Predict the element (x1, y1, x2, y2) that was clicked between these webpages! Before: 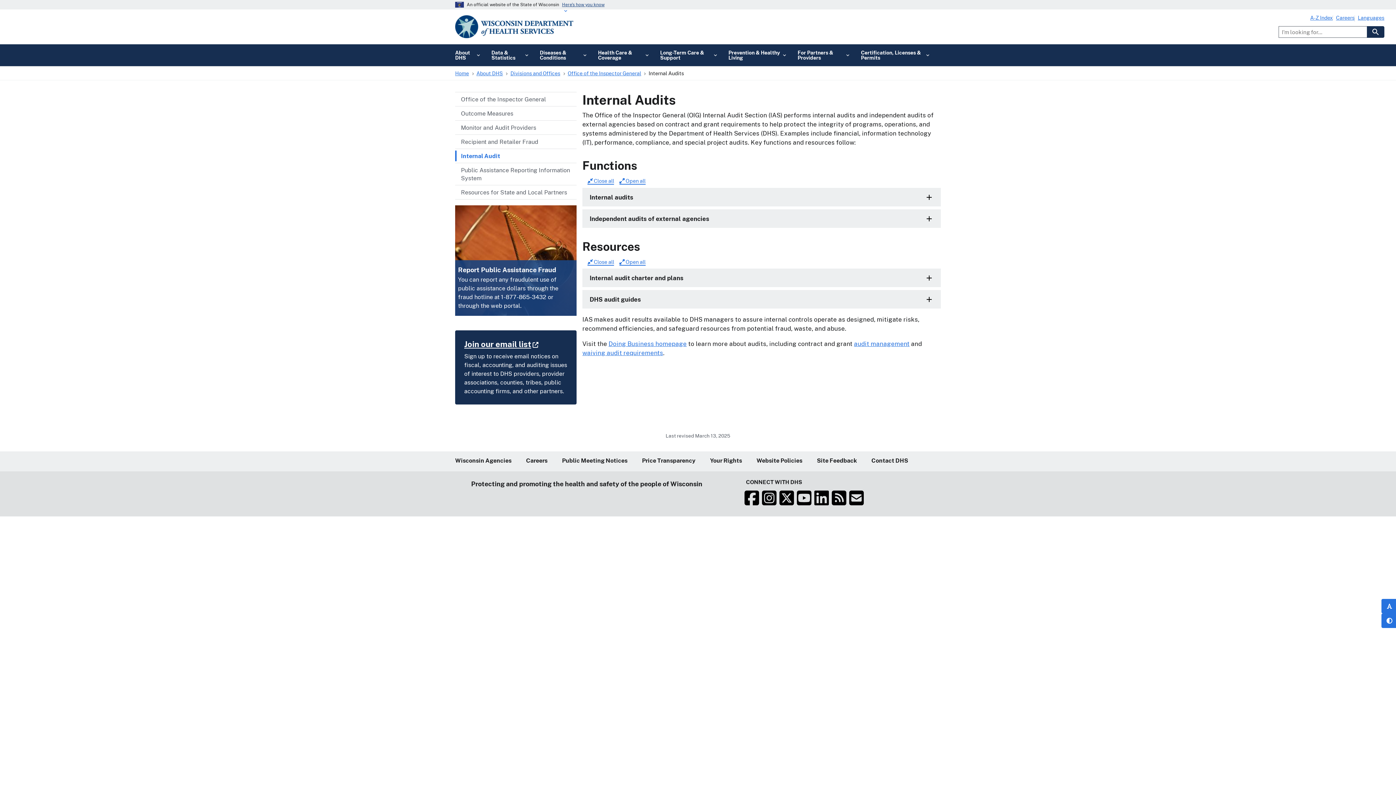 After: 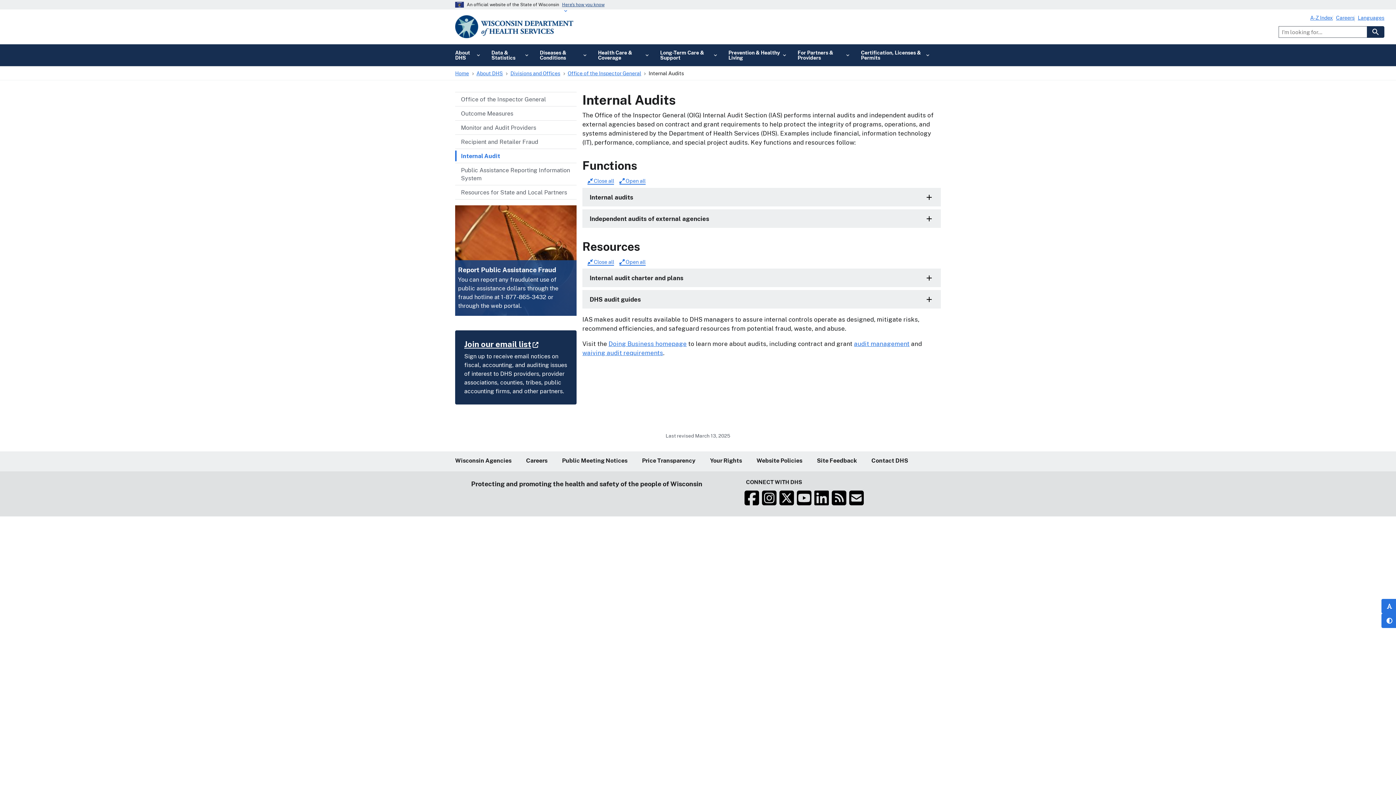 Action: bbox: (455, 149, 576, 162) label: Internal Audit